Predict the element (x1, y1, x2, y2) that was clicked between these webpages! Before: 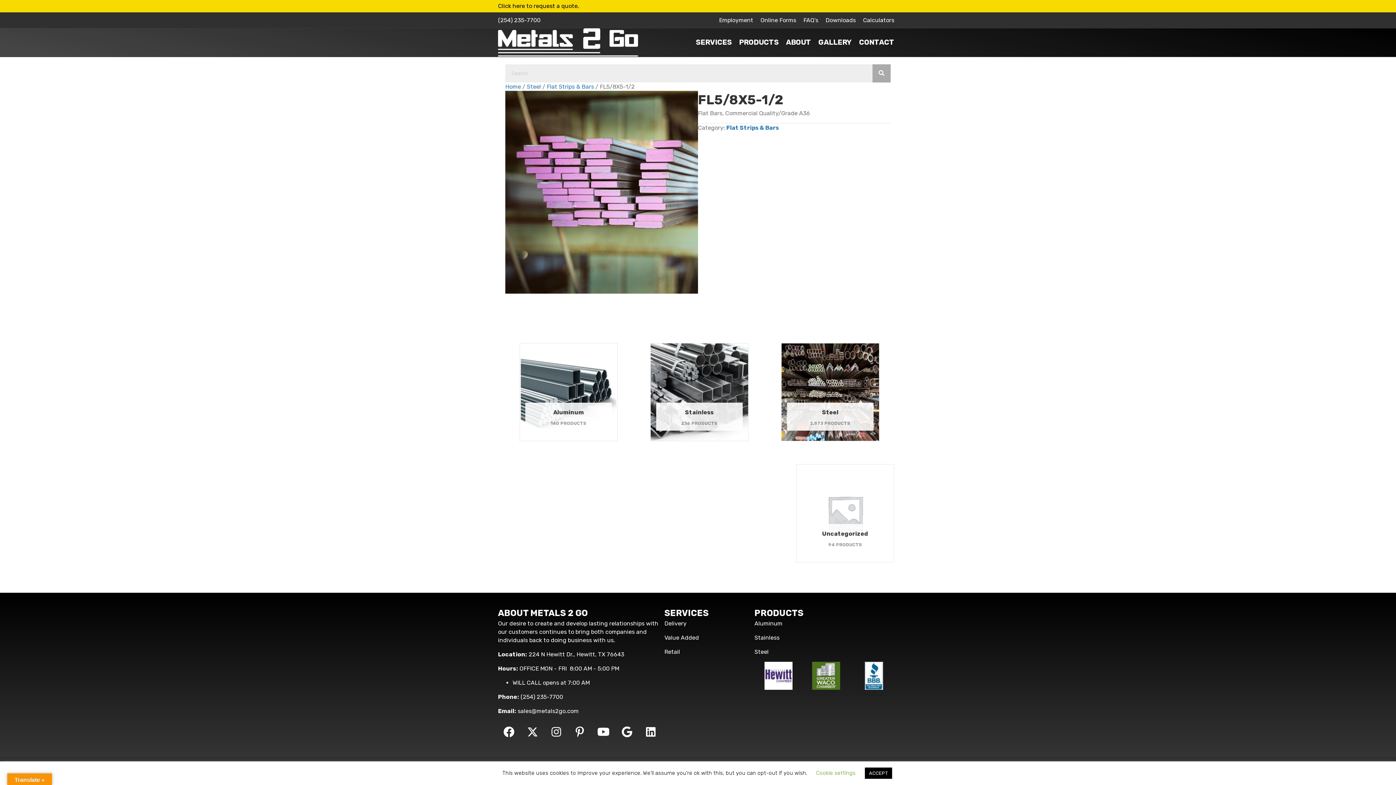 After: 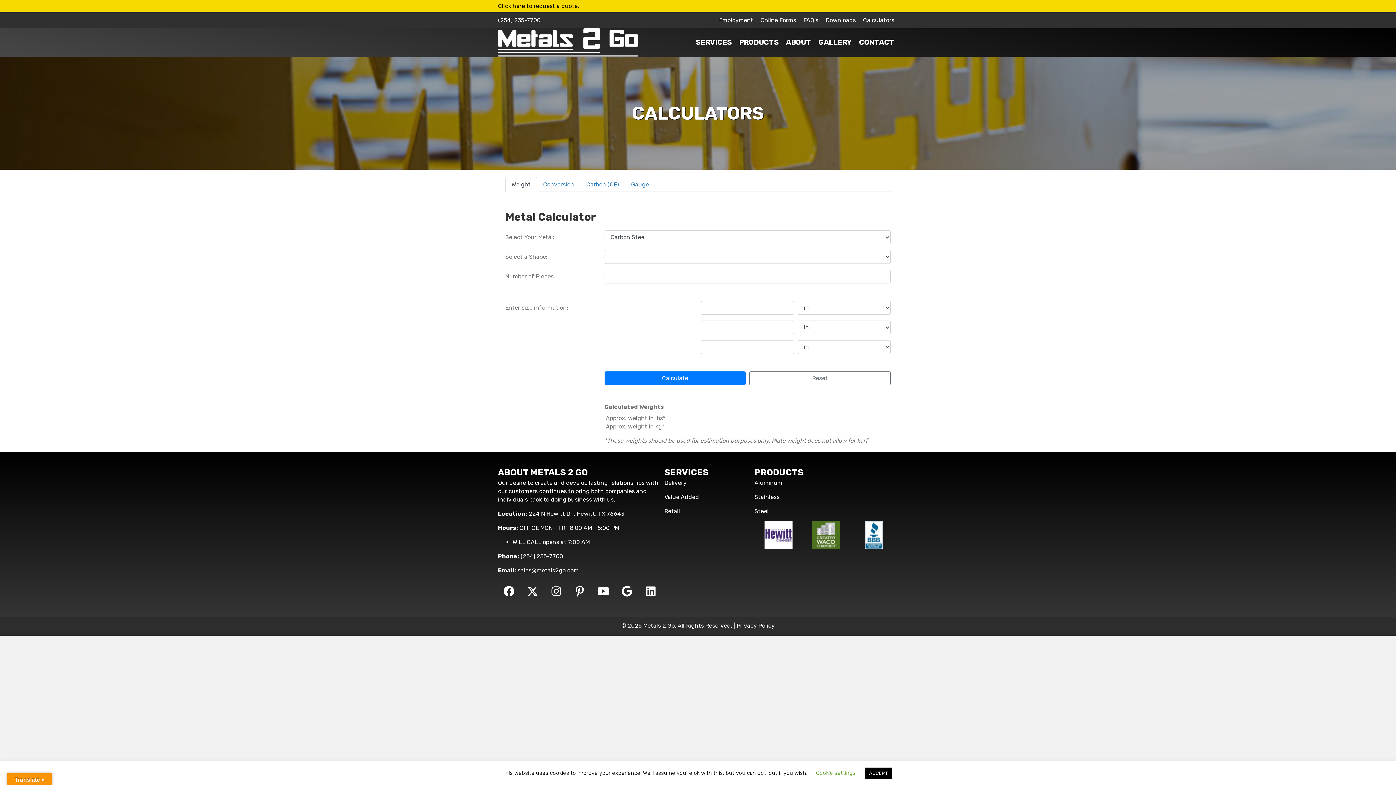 Action: bbox: (859, 12, 898, 28) label: Calculators